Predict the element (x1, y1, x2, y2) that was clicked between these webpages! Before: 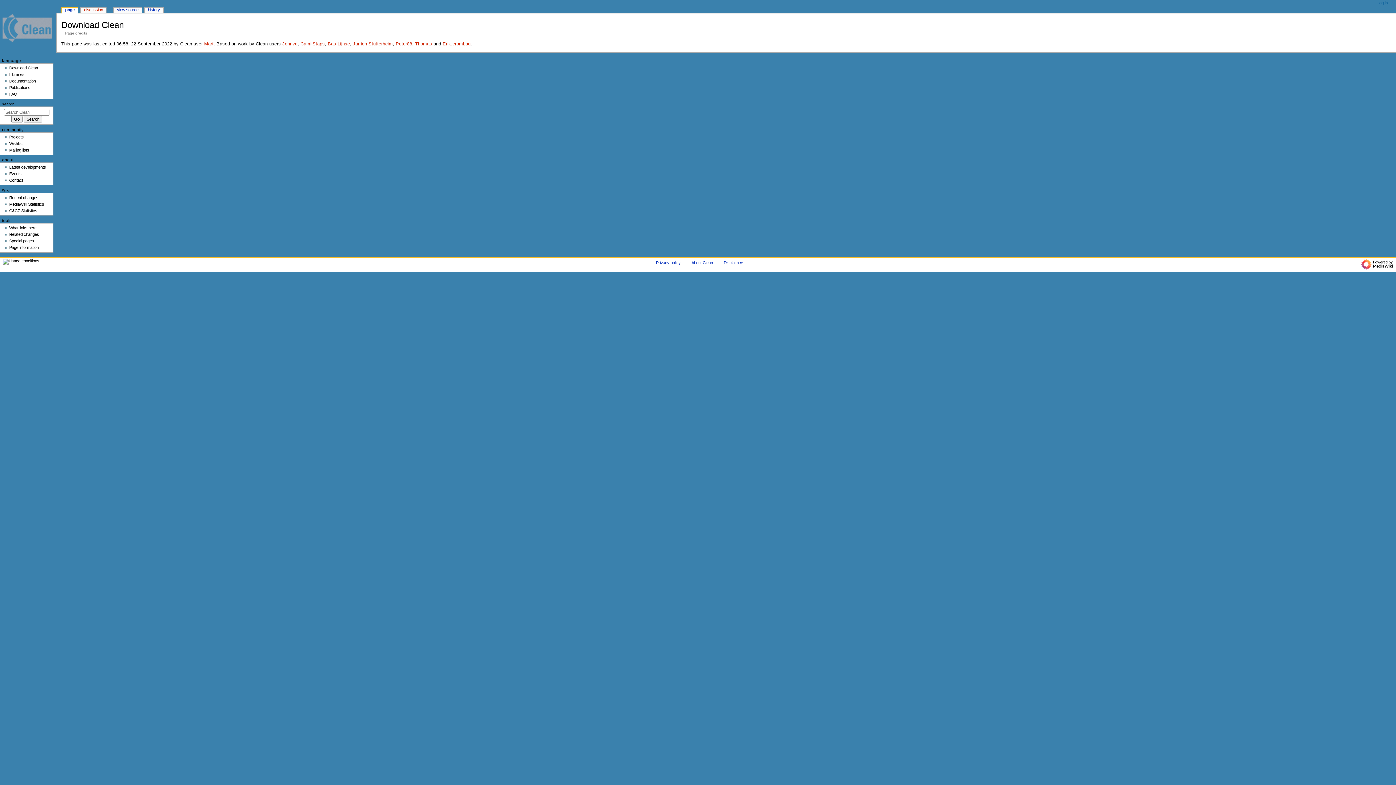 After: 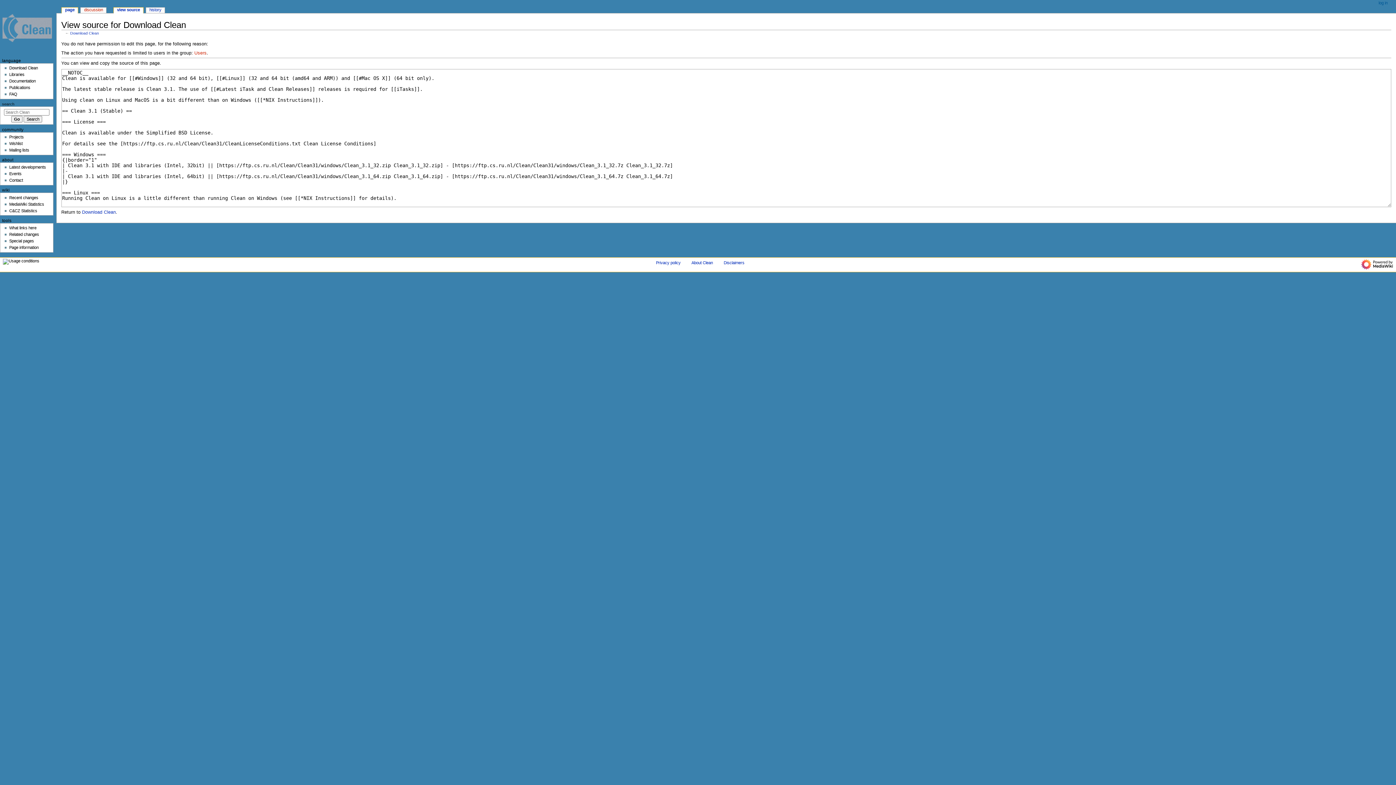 Action: bbox: (113, 7, 141, 13) label: view source